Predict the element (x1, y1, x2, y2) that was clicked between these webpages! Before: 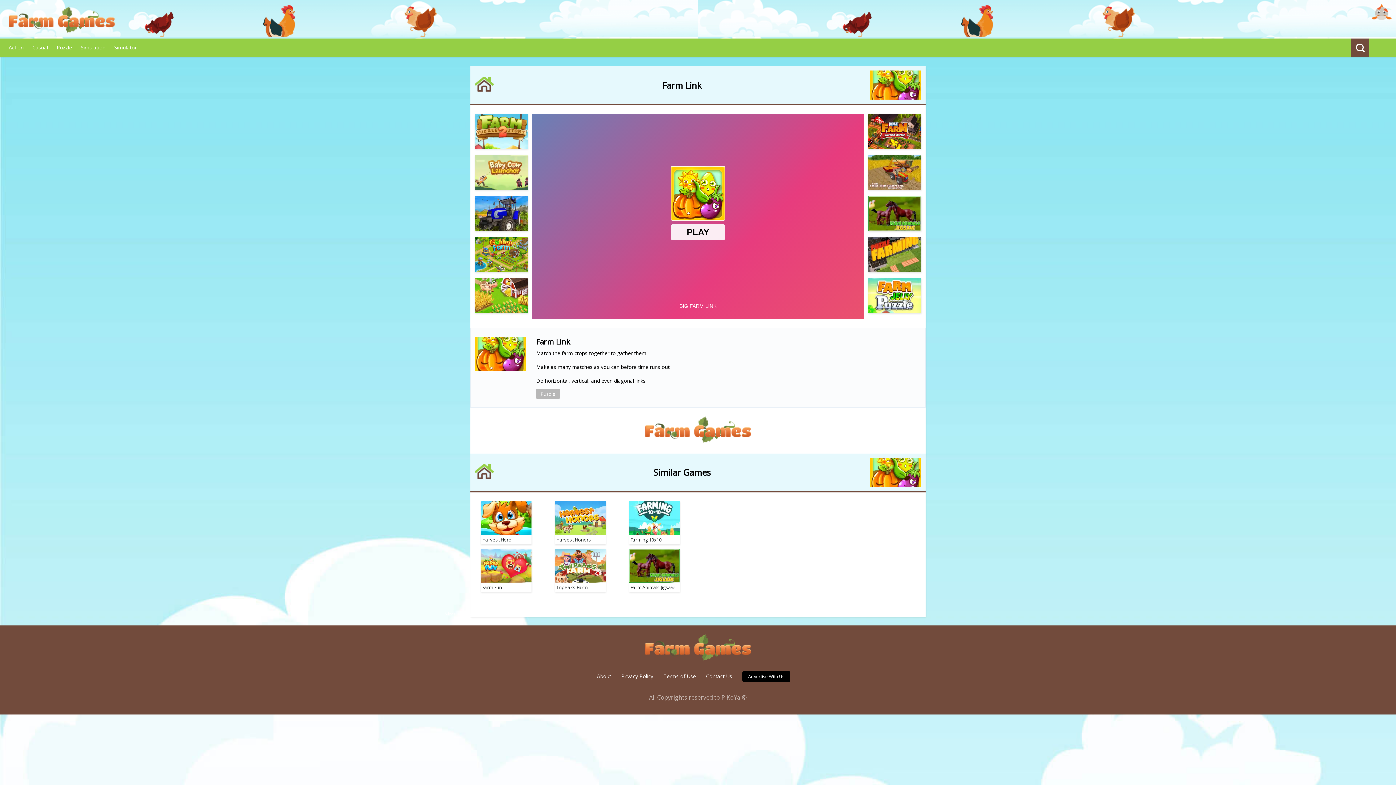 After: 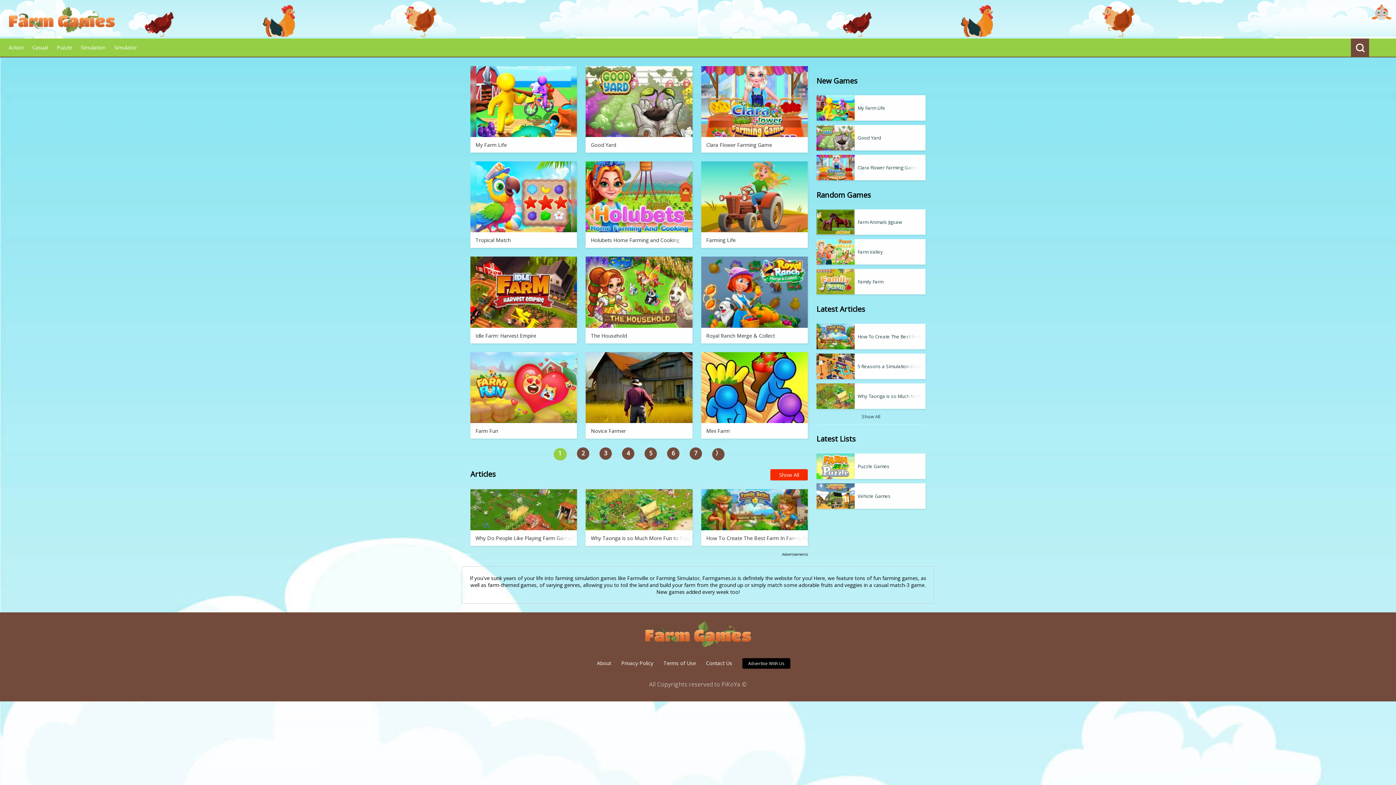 Action: bbox: (8, 26, 114, 34)